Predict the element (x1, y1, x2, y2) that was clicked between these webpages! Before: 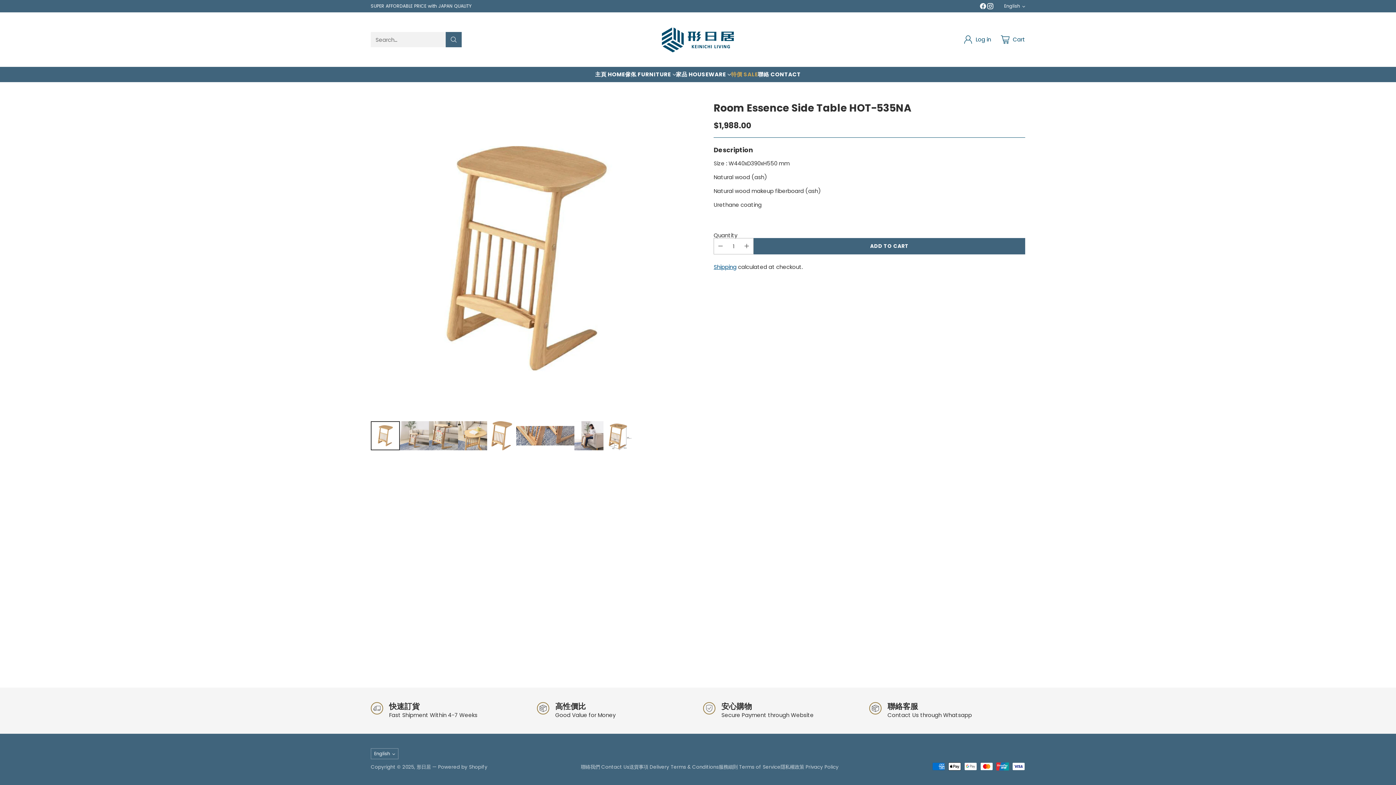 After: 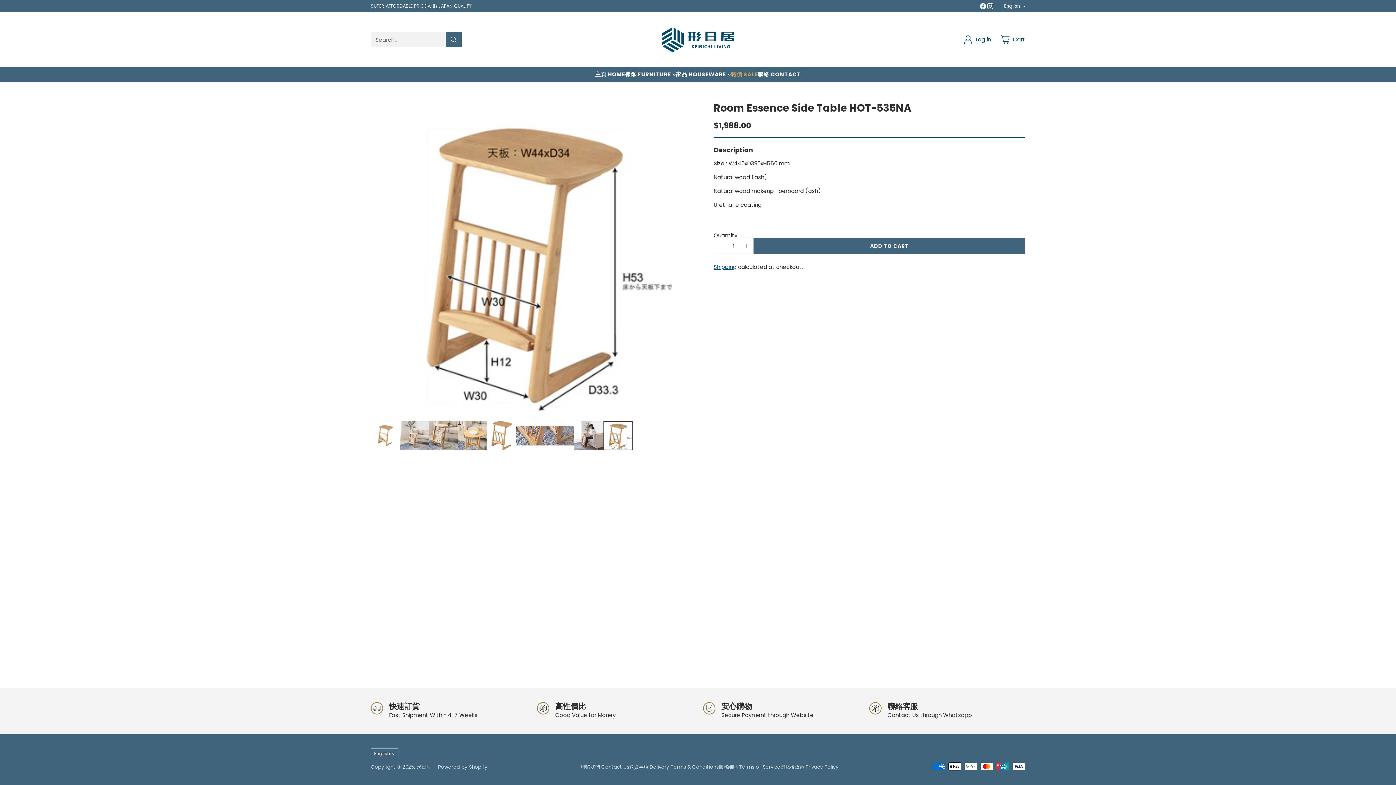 Action: label: Change image to image 9 bbox: (603, 421, 632, 450)